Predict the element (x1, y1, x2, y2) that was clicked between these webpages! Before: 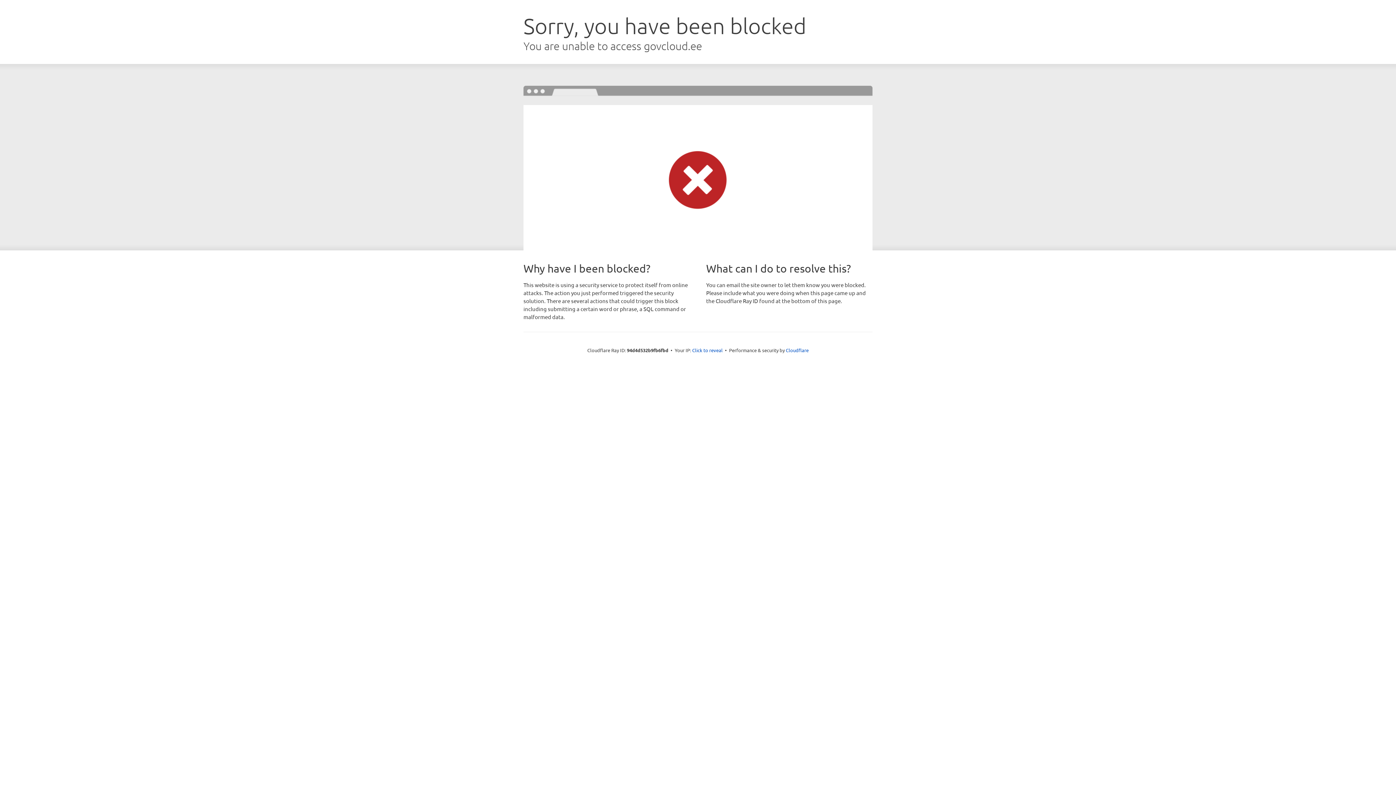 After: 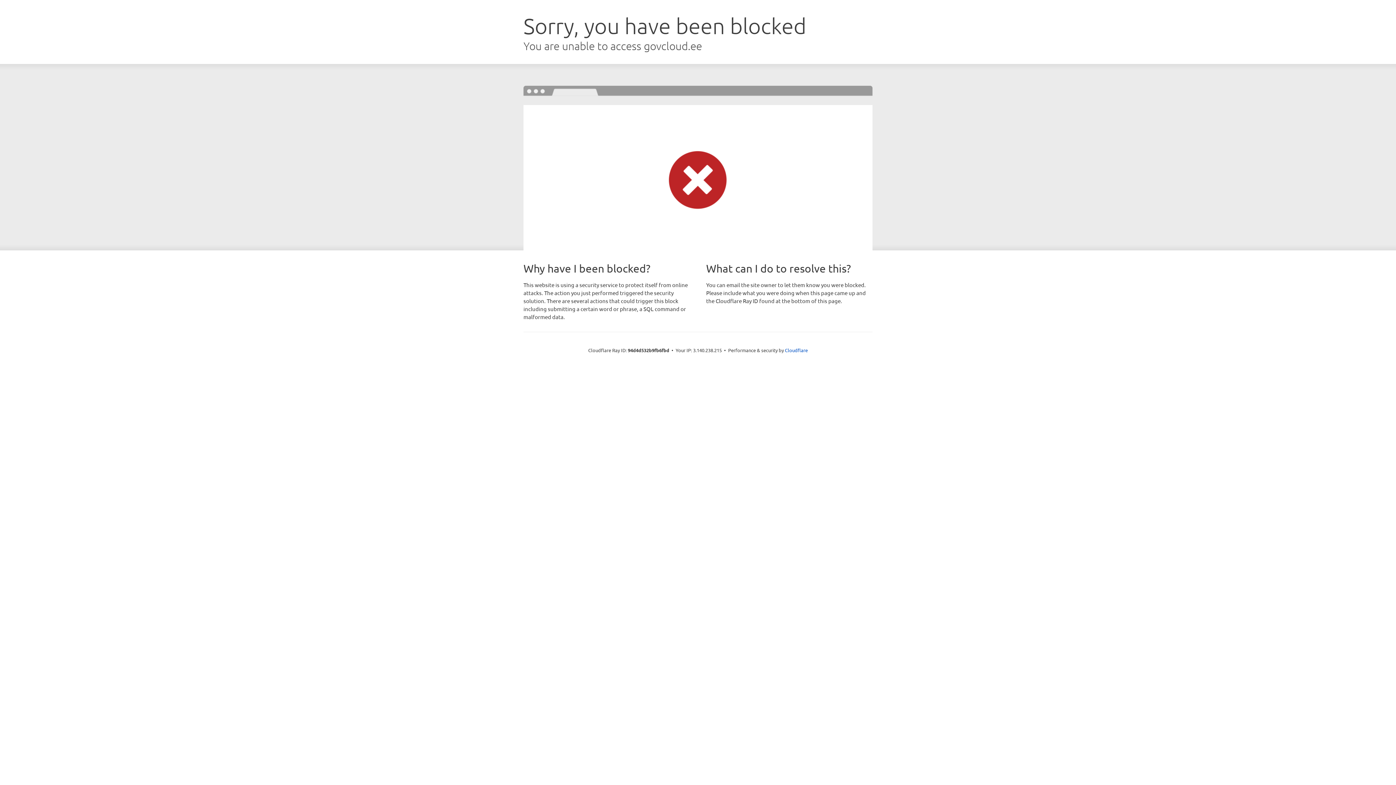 Action: bbox: (692, 346, 722, 353) label: Click to reveal